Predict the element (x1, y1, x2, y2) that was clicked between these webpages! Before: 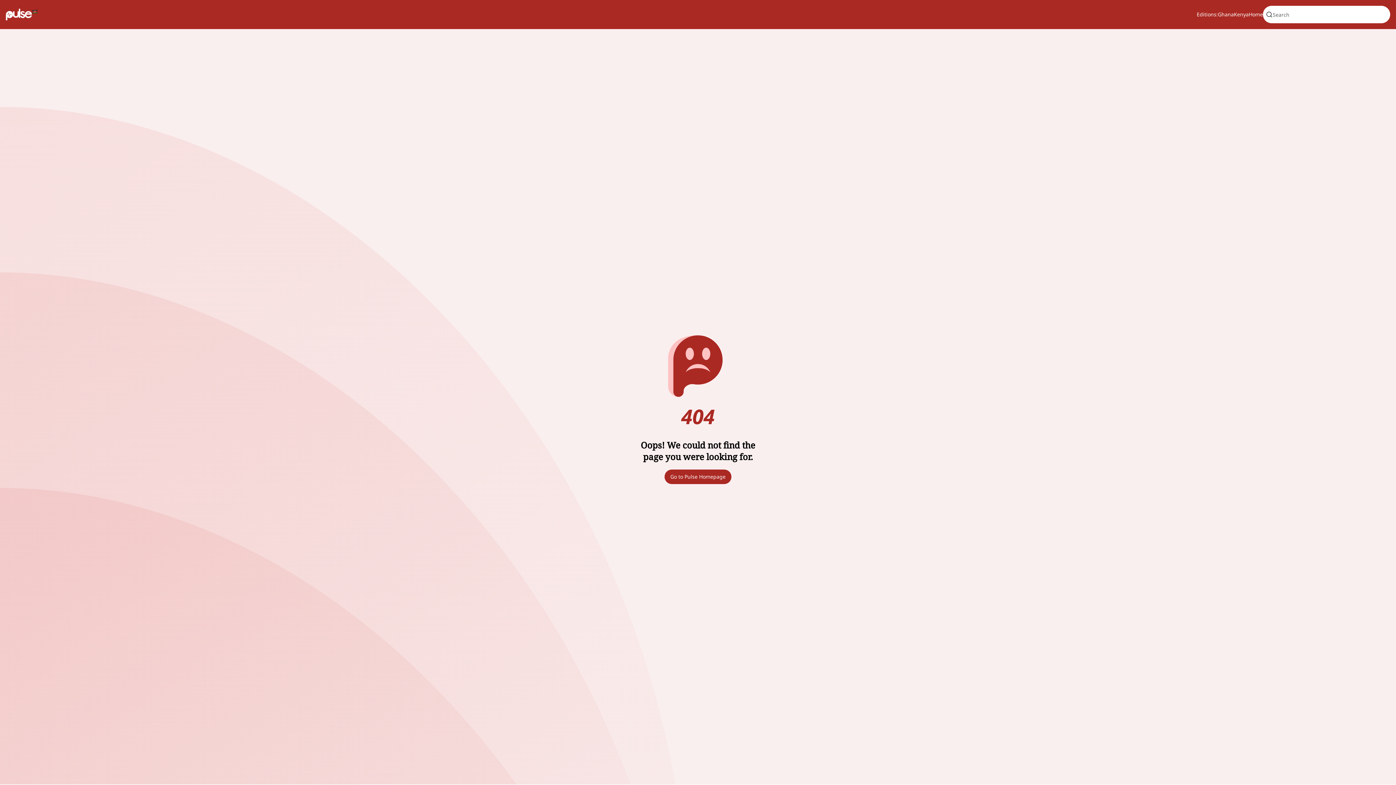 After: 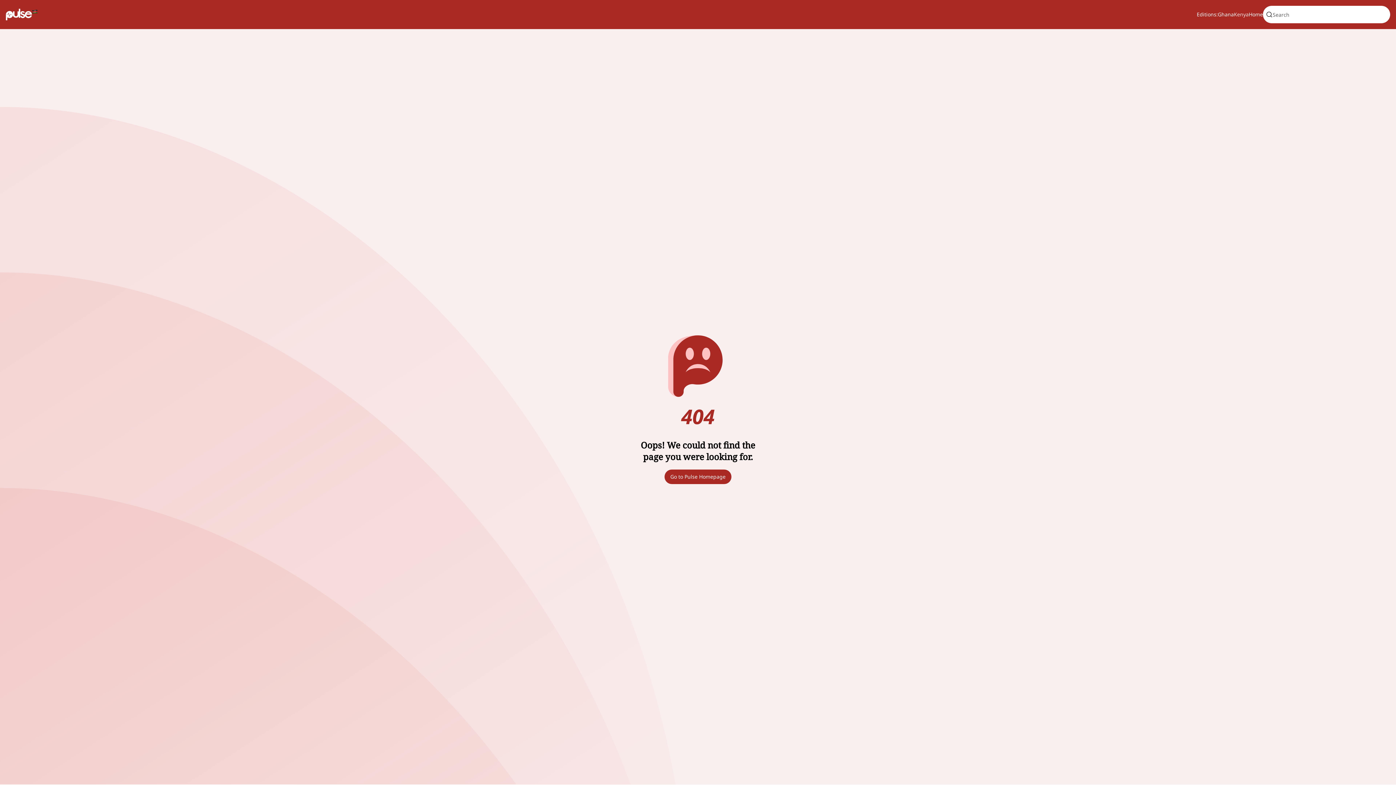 Action: label: Kenya bbox: (1234, 10, 1249, 18)